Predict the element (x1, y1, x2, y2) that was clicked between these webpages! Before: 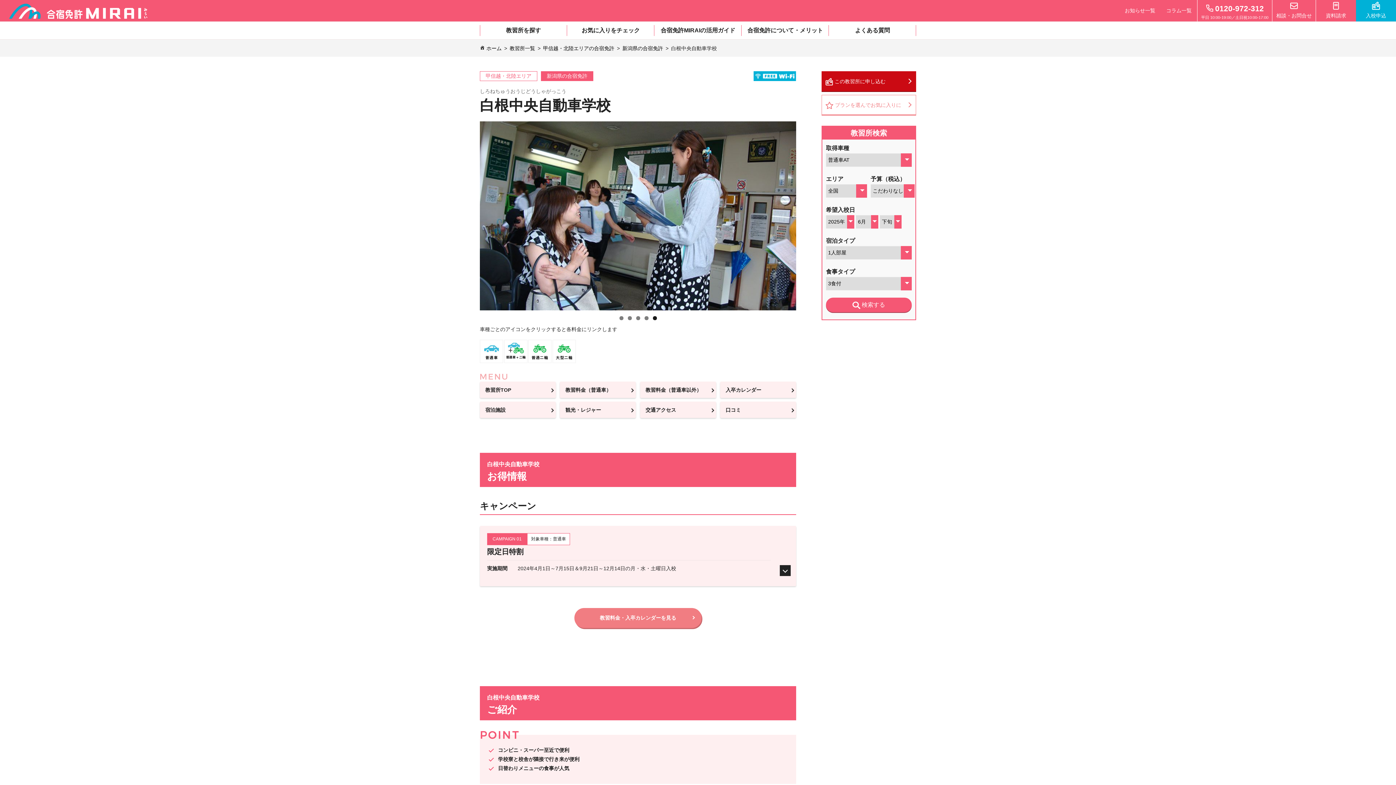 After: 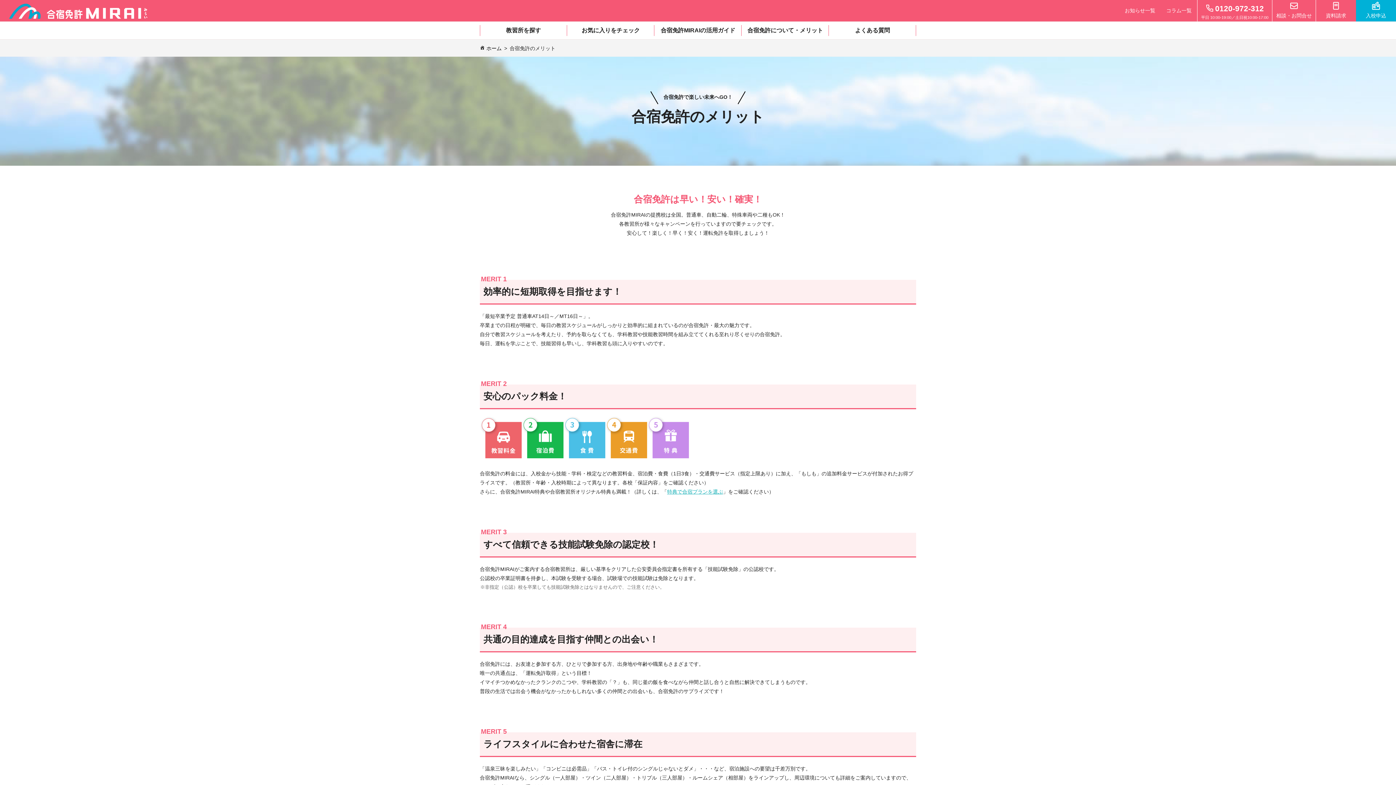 Action: label: 合宿免許について・メリット bbox: (741, 21, 829, 39)